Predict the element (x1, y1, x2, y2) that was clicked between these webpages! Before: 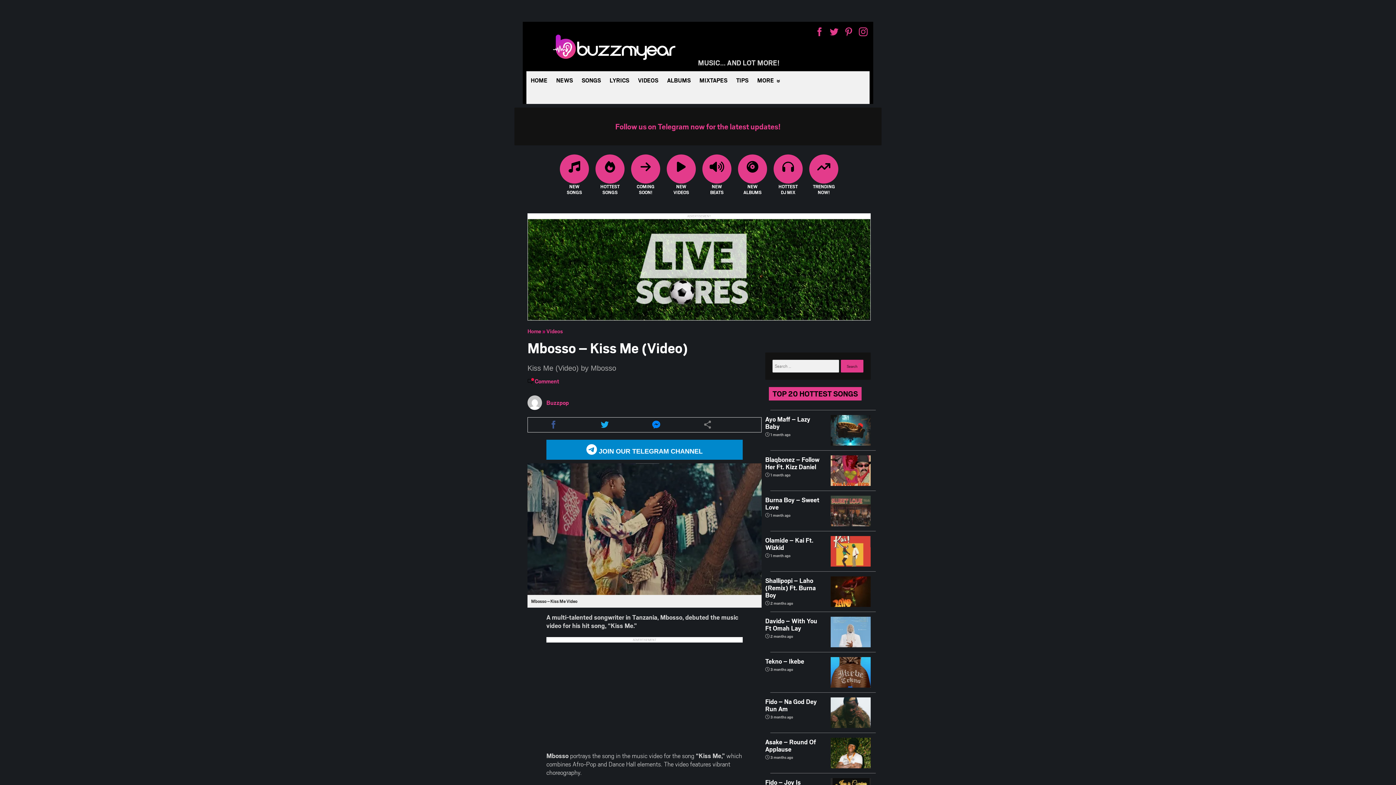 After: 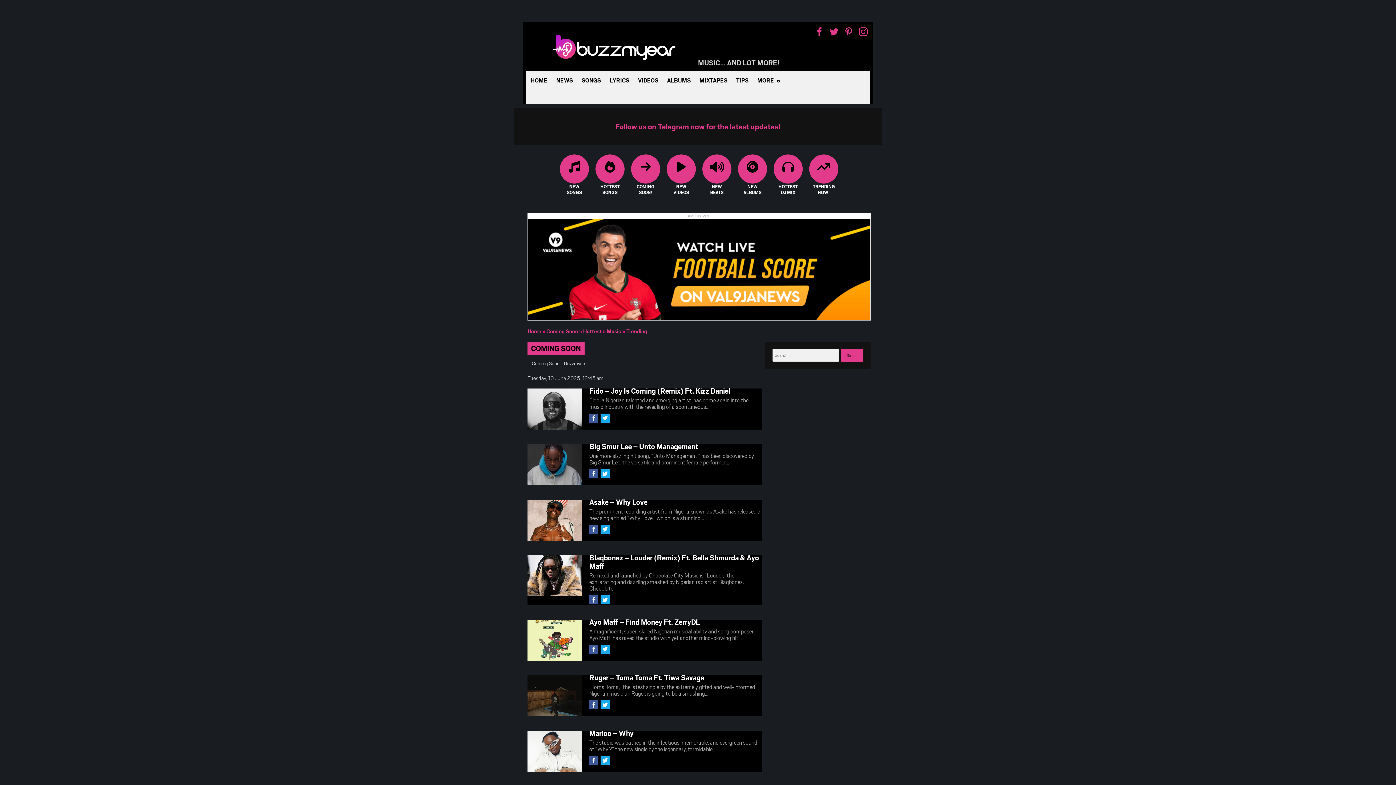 Action: label: COMING SOON! bbox: (631, 161, 660, 197)